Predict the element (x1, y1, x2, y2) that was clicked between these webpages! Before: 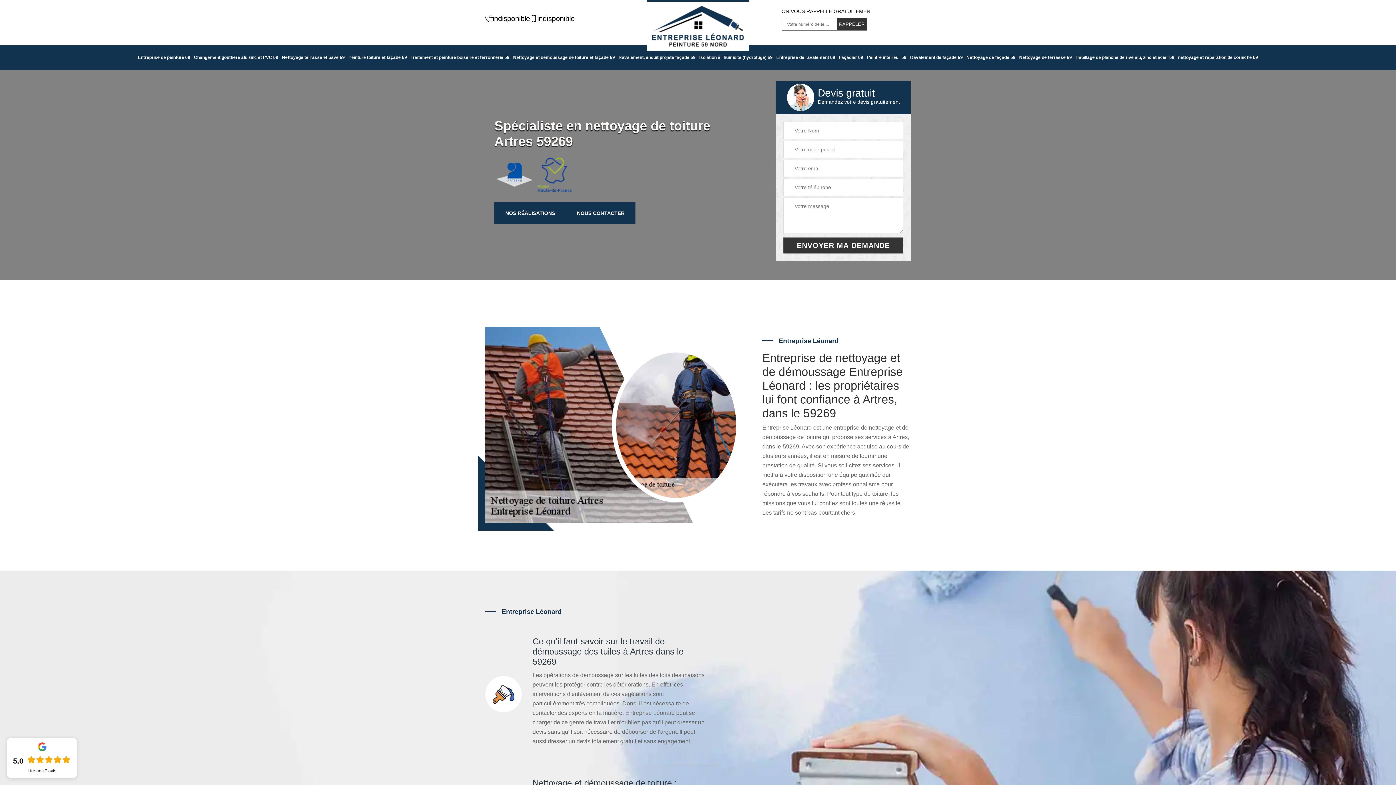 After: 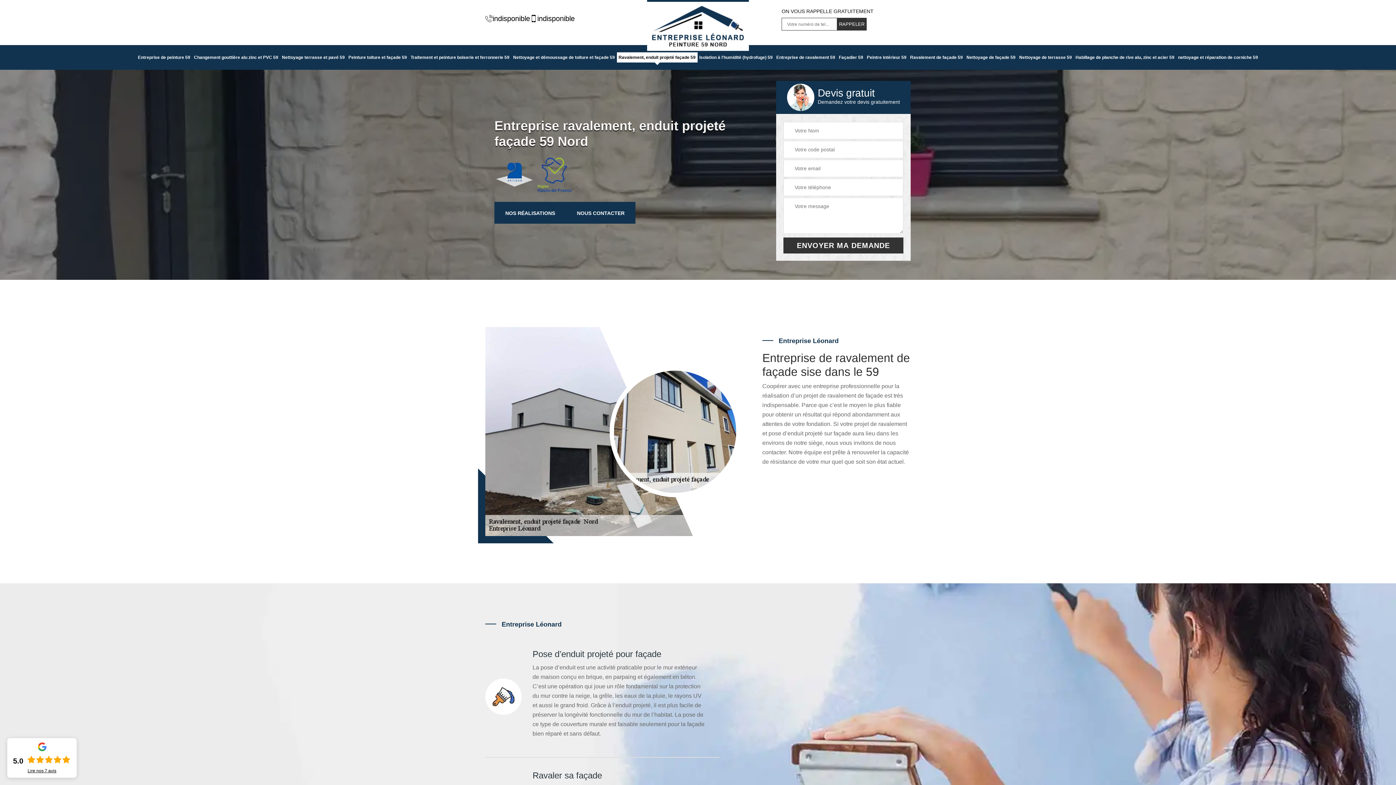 Action: label: Ravalement, enduit projeté façade 59 bbox: (616, 52, 697, 62)